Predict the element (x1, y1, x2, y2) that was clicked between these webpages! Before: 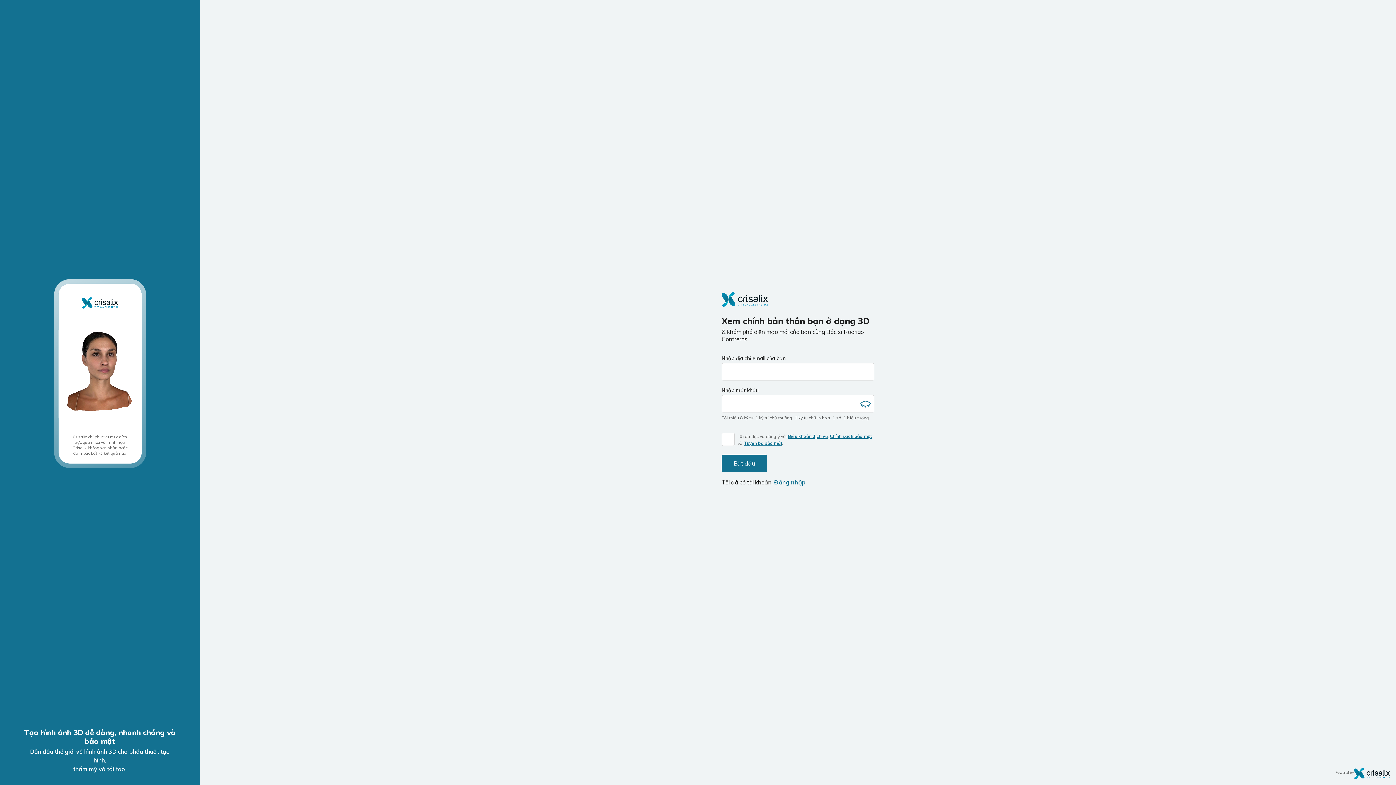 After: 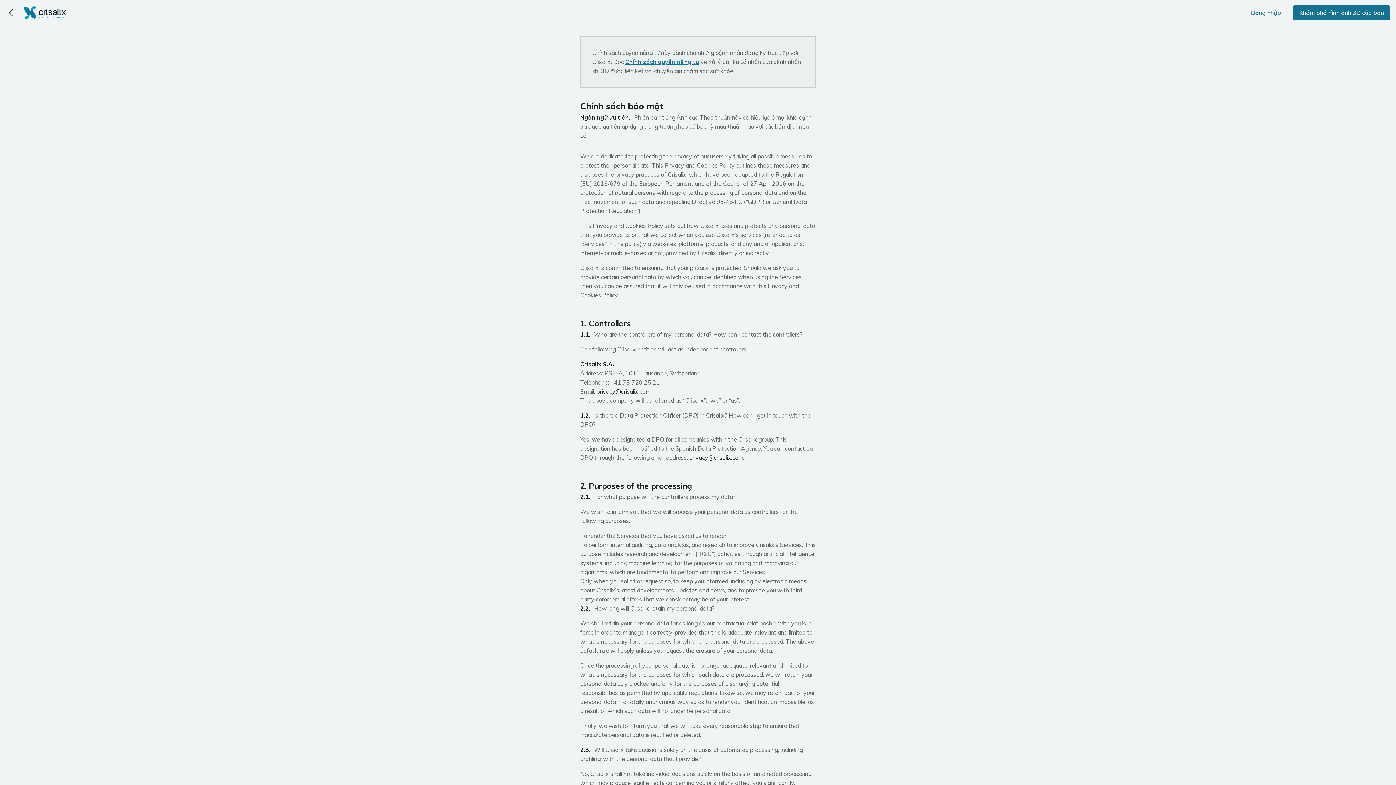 Action: bbox: (830, 433, 872, 439) label: Chính sách bảo mật